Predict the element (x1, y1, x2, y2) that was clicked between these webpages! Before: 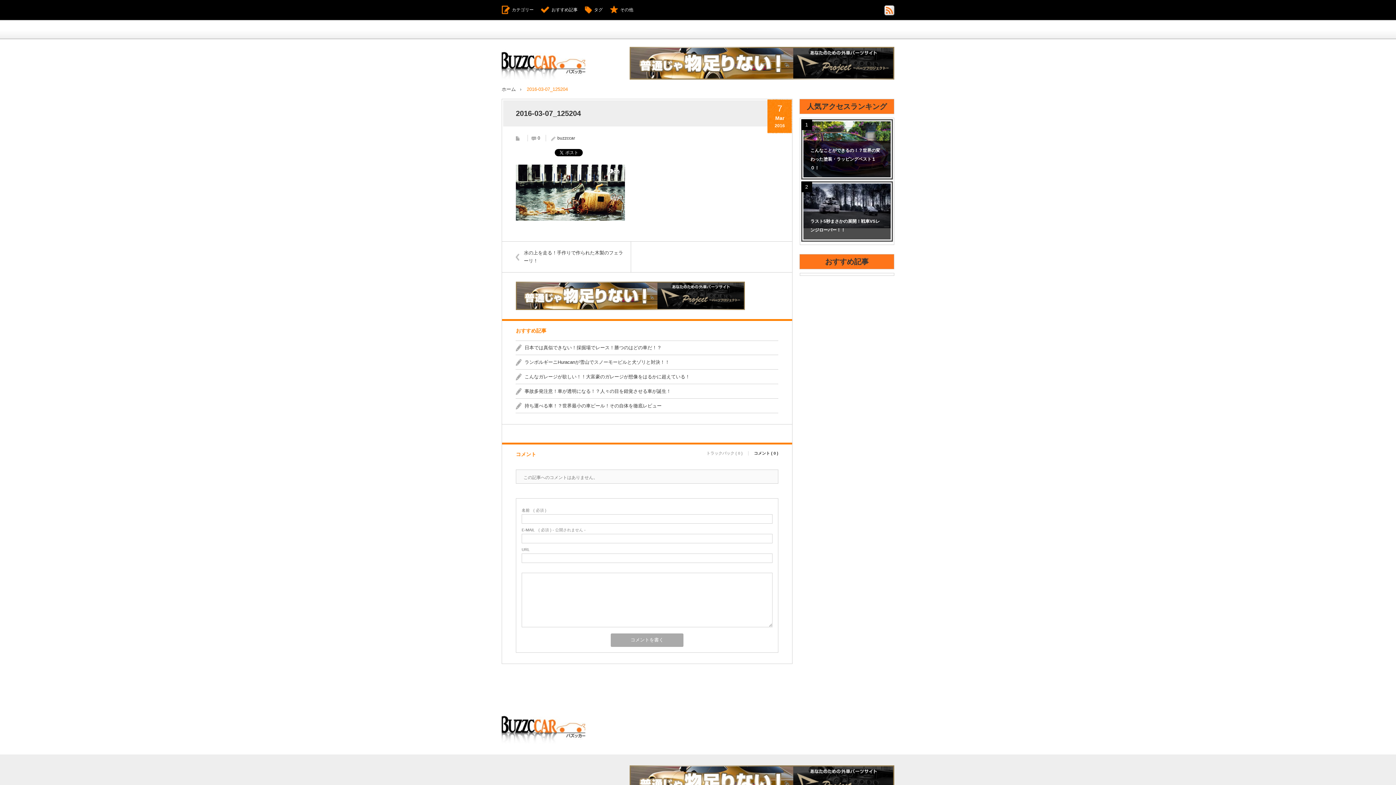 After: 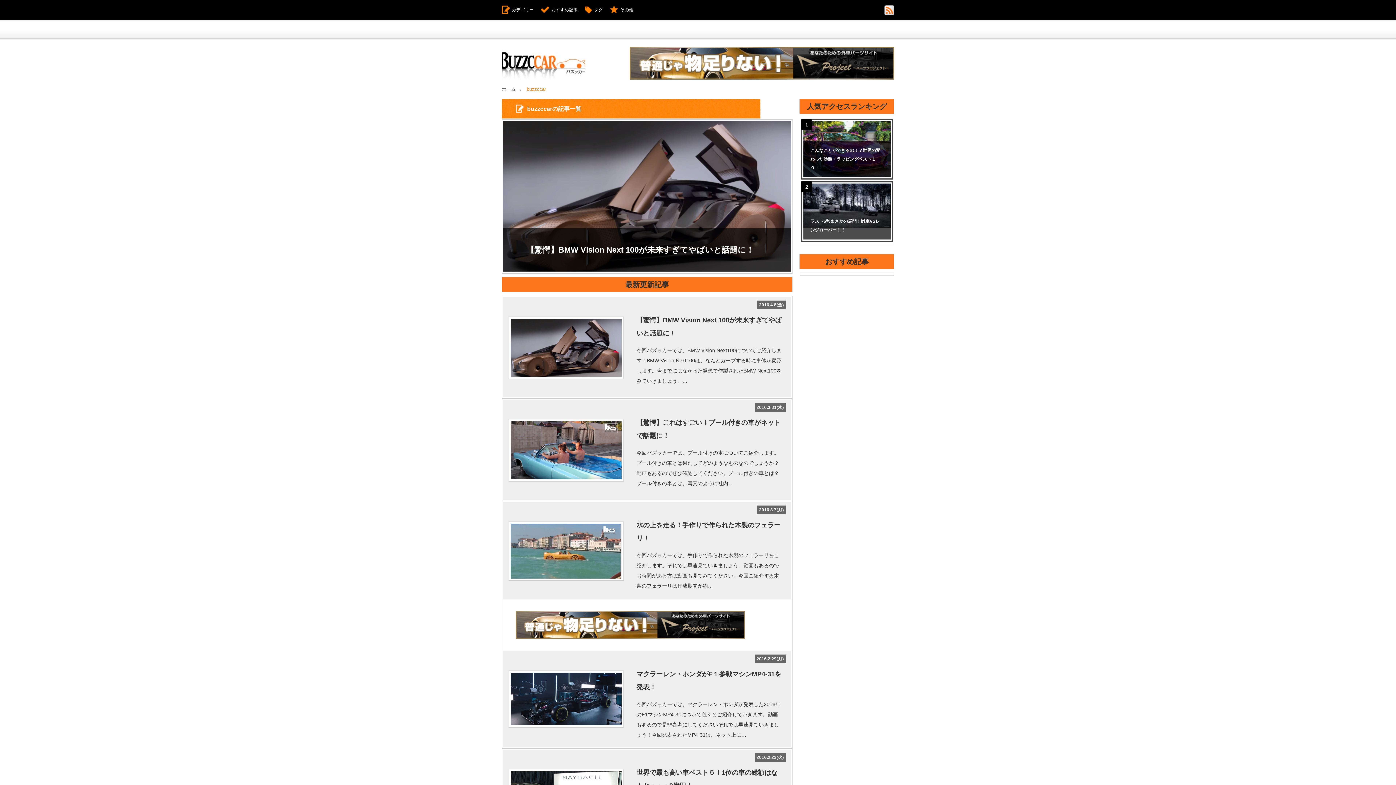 Action: bbox: (557, 135, 575, 140) label: buzzccar